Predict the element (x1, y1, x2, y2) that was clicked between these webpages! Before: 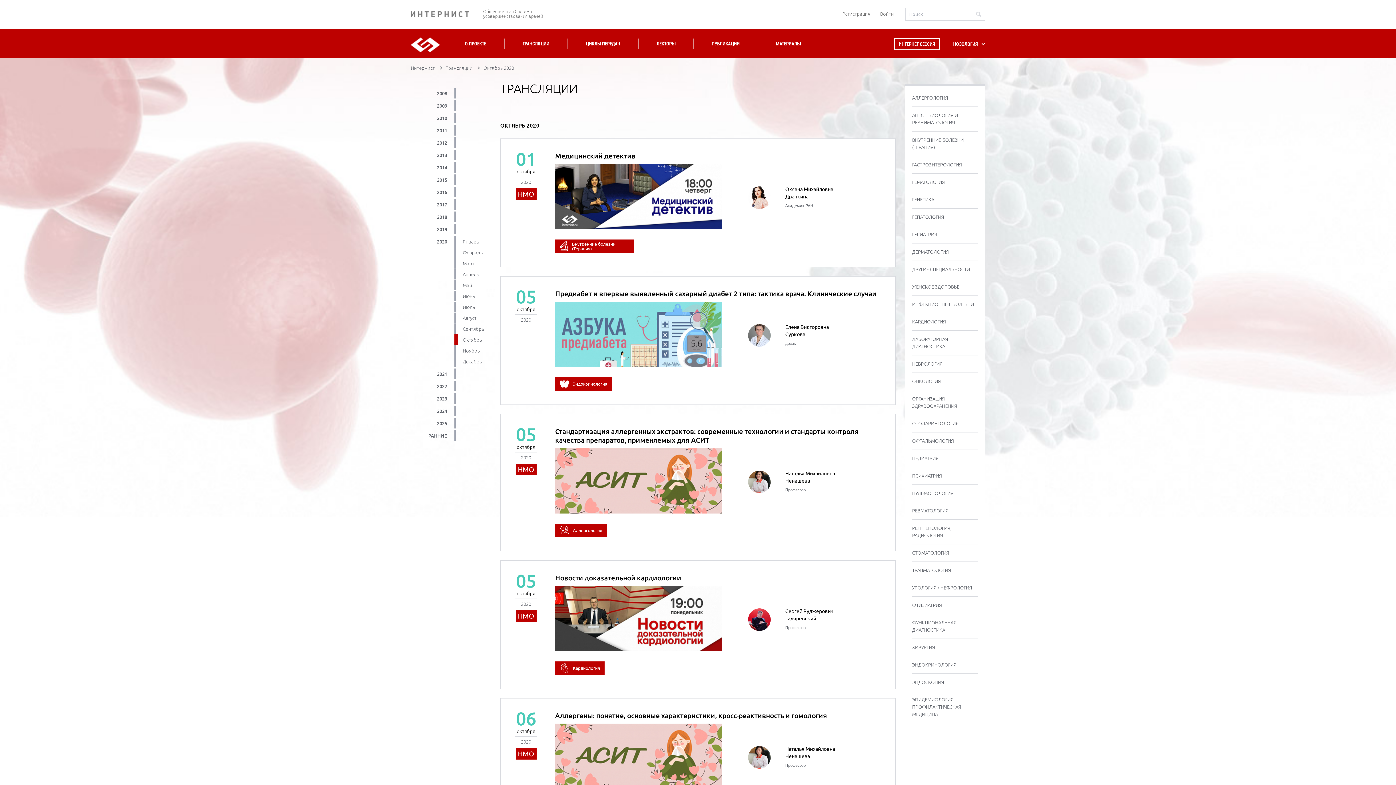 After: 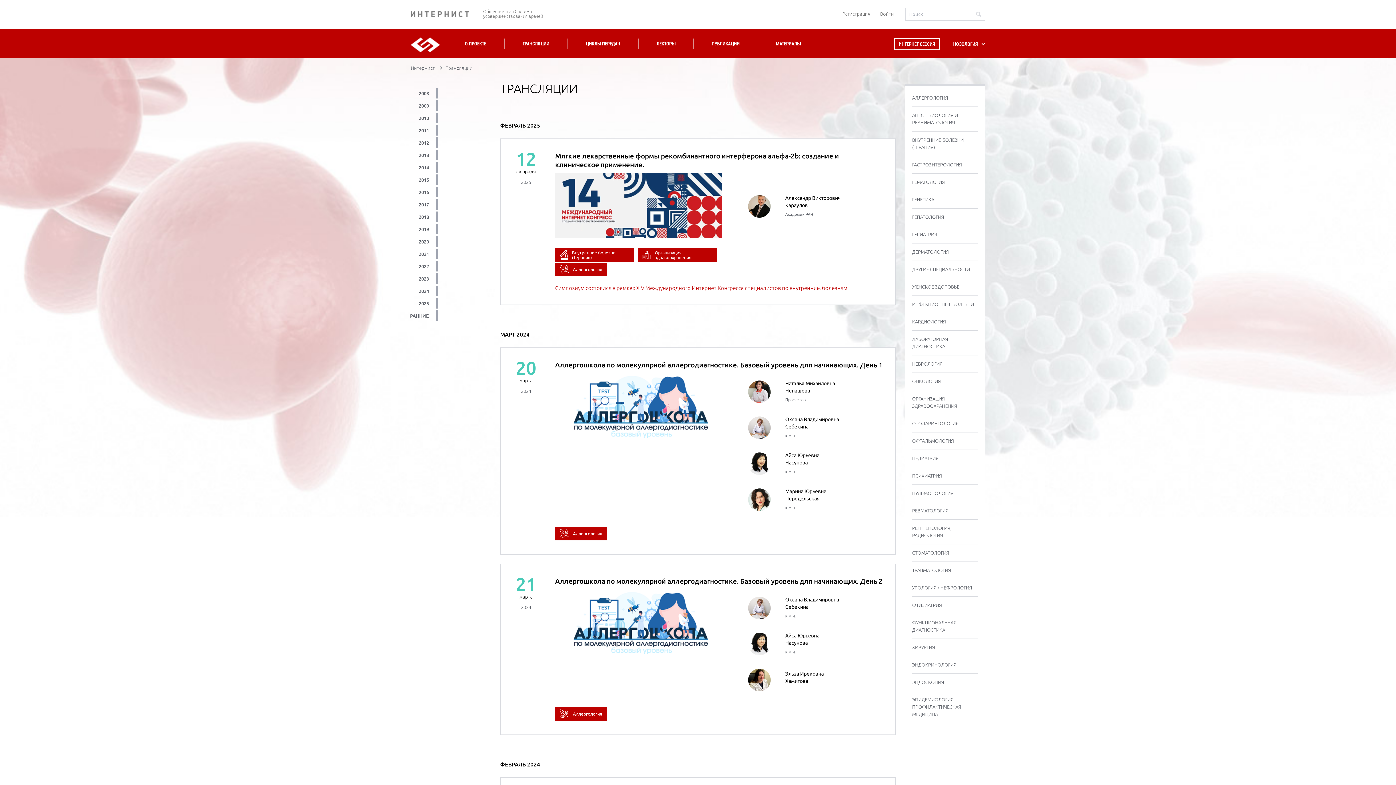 Action: bbox: (912, 89, 978, 106) label: АЛЛЕРГОЛОГИЯ